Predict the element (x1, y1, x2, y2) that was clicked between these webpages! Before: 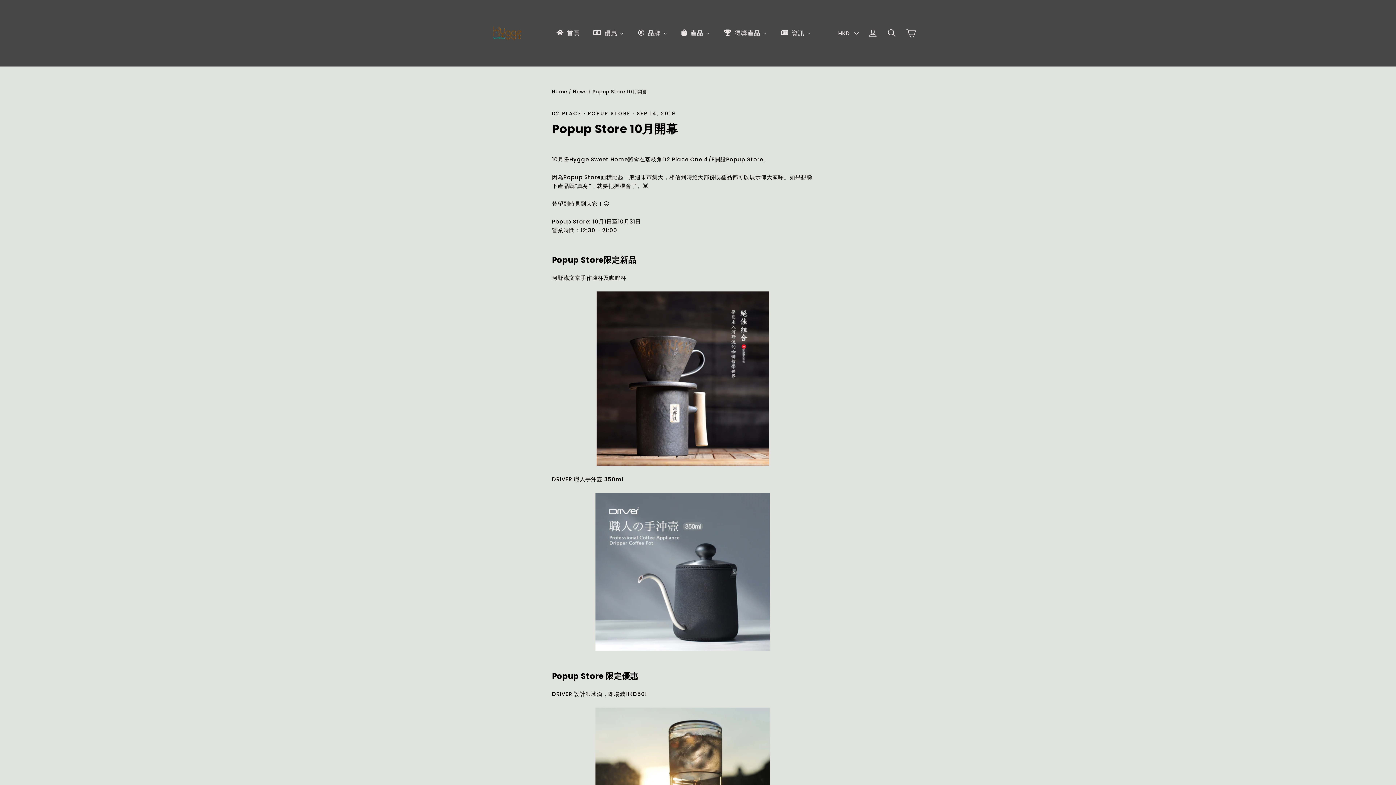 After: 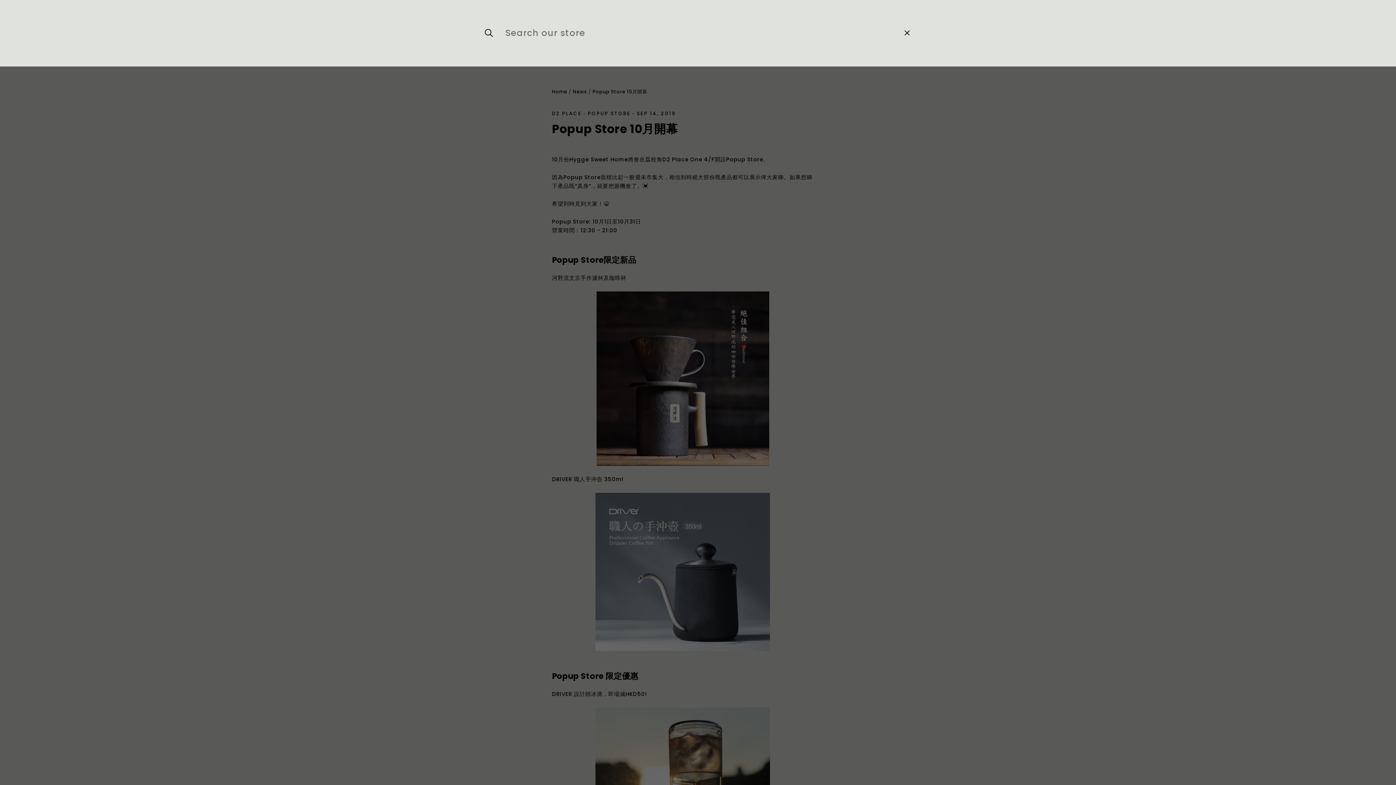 Action: label: Search bbox: (883, 22, 900, 43)